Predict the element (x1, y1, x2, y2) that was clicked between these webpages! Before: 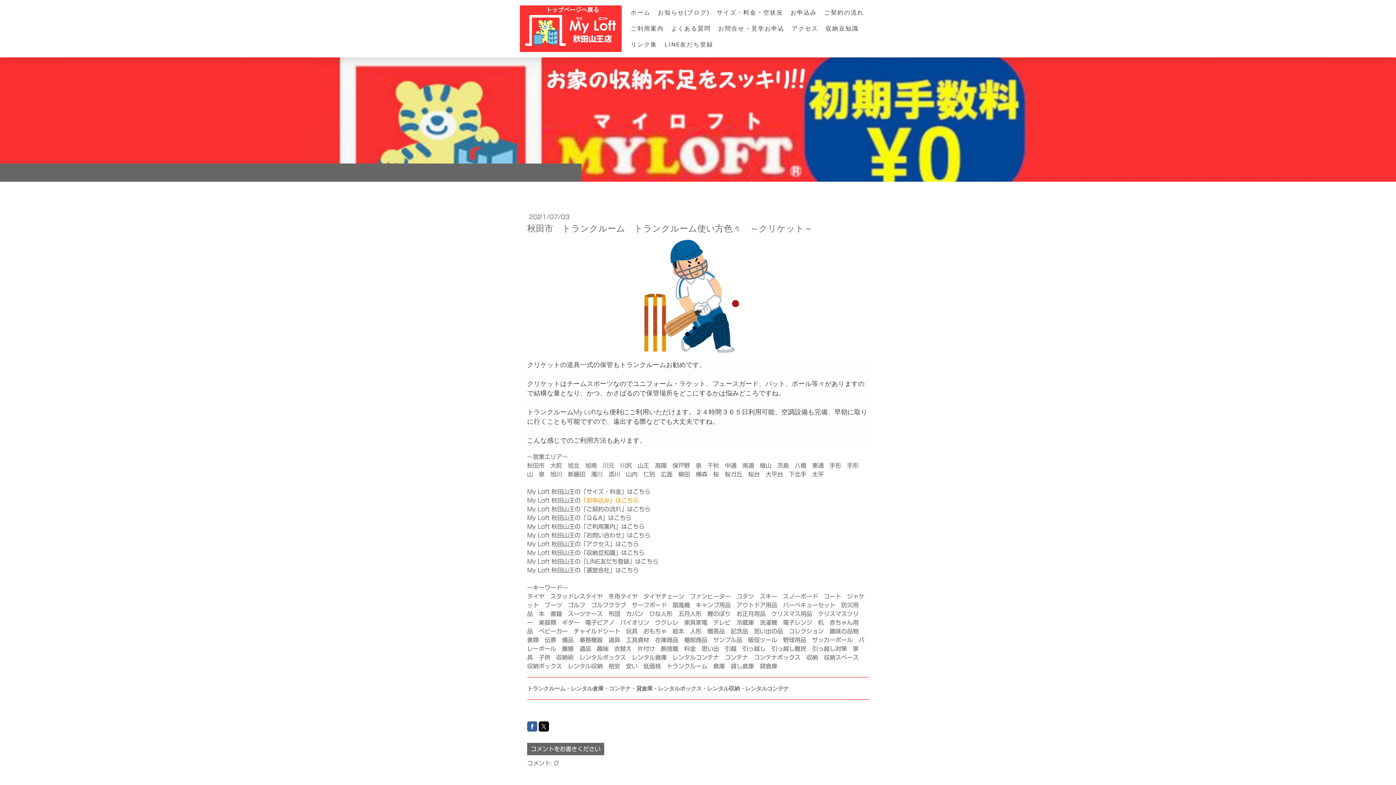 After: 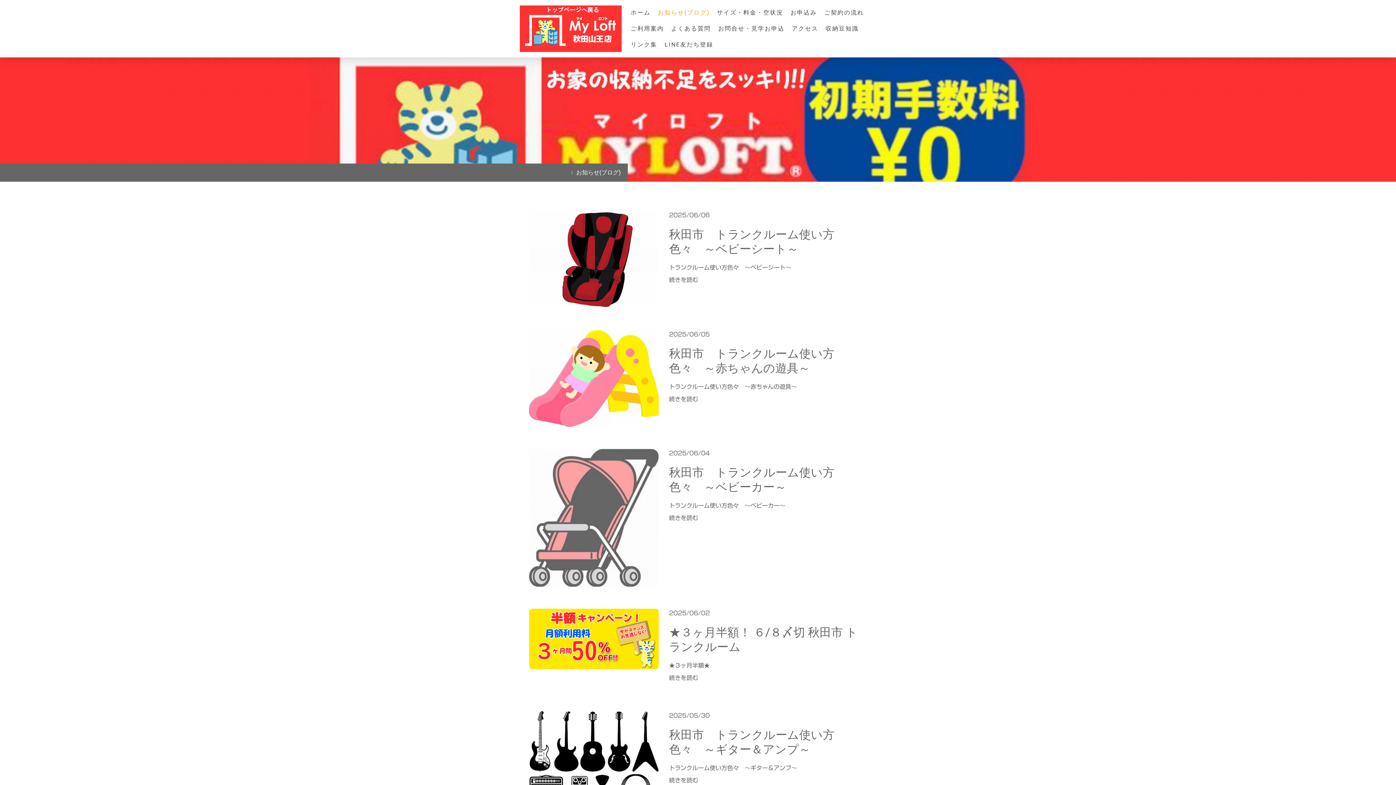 Action: label: お知らせ(ブログ) bbox: (654, 4, 713, 20)